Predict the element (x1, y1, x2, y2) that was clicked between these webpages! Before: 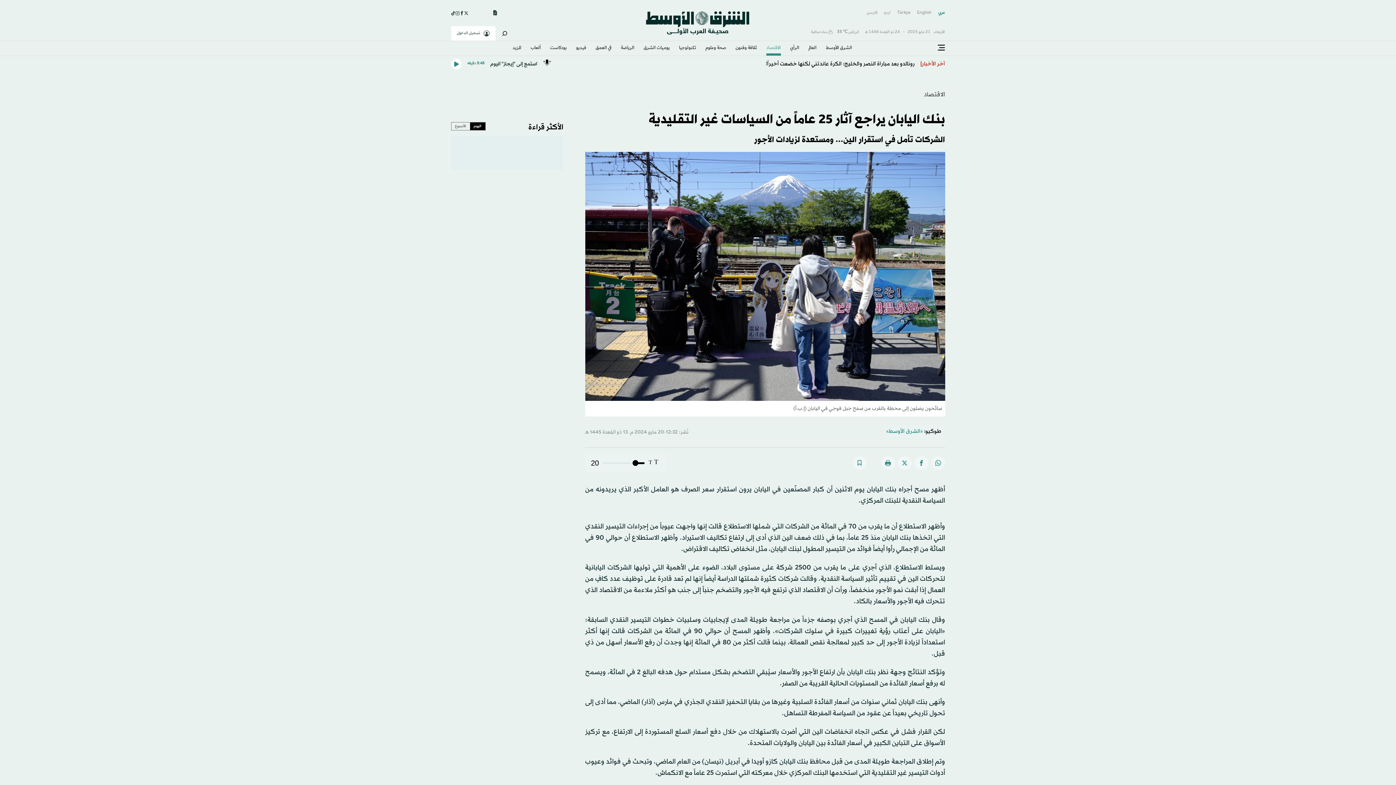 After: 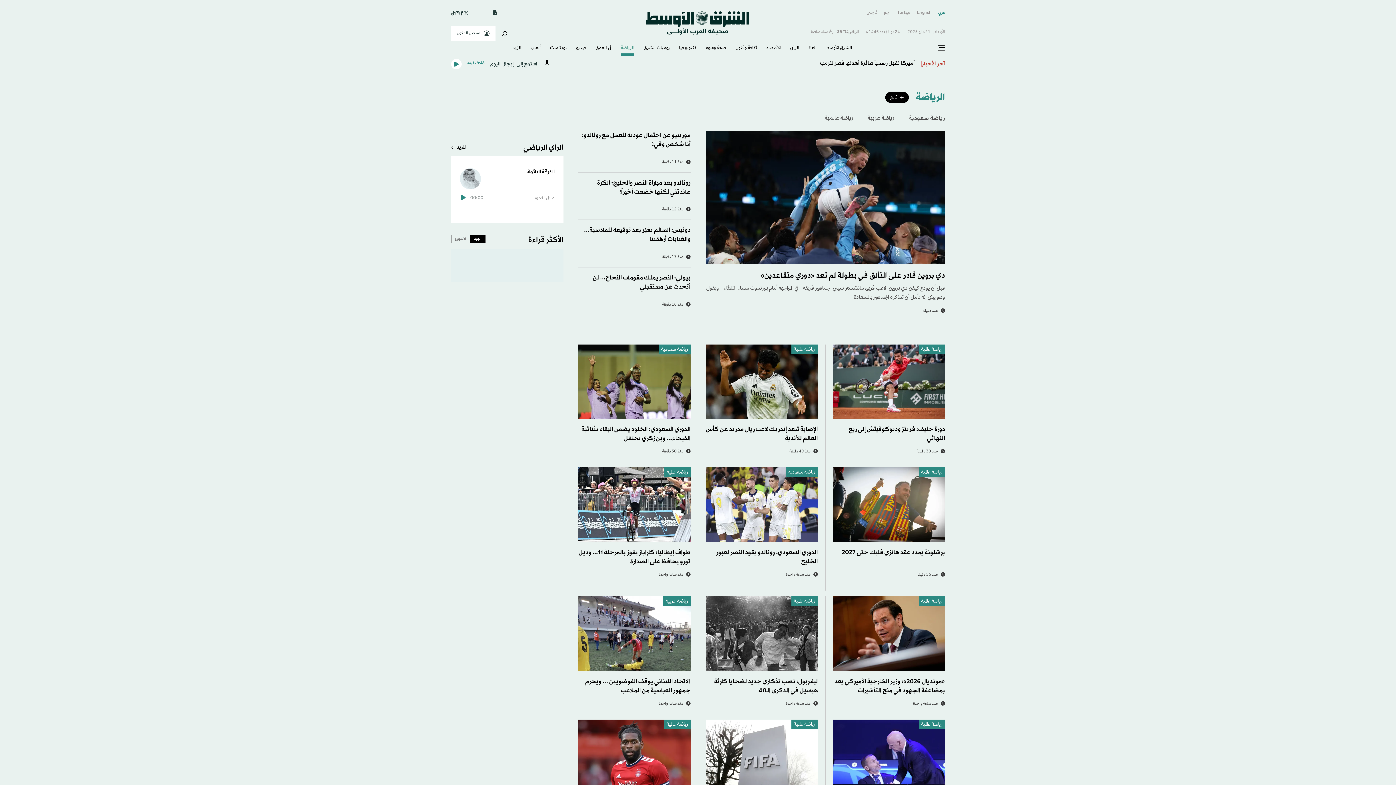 Action: bbox: (621, 41, 634, 55) label: الرياضة